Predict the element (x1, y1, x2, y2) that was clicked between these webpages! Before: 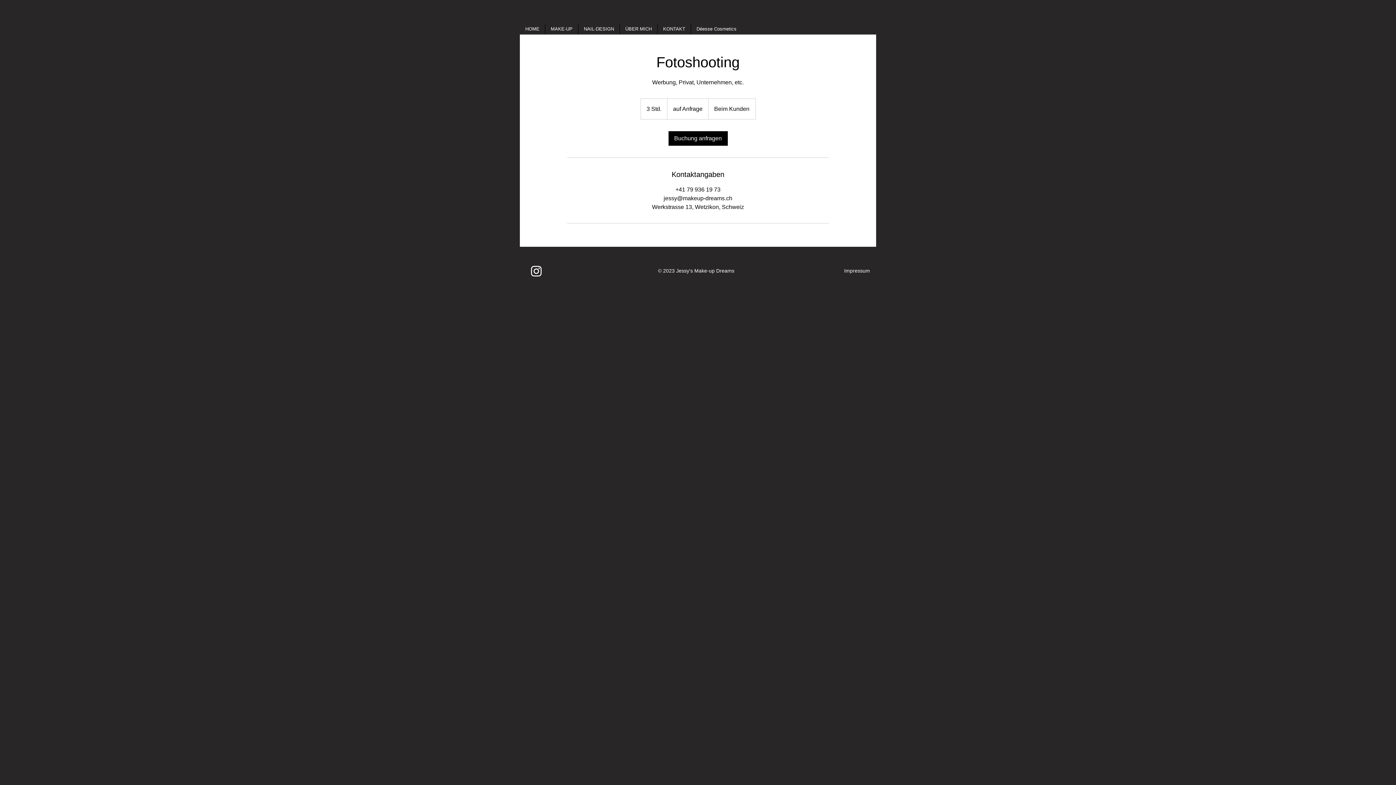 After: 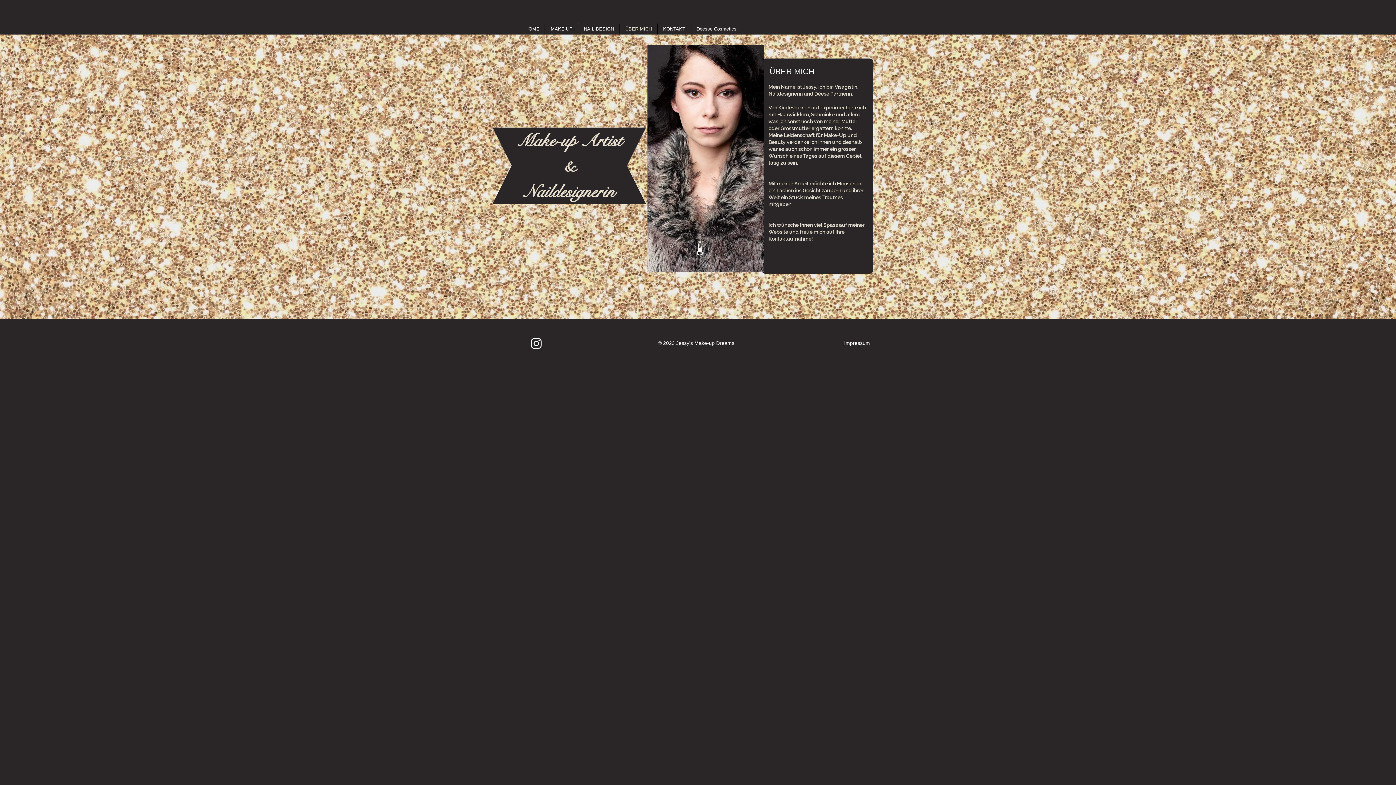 Action: label: ÜBER MICH bbox: (620, 23, 657, 34)